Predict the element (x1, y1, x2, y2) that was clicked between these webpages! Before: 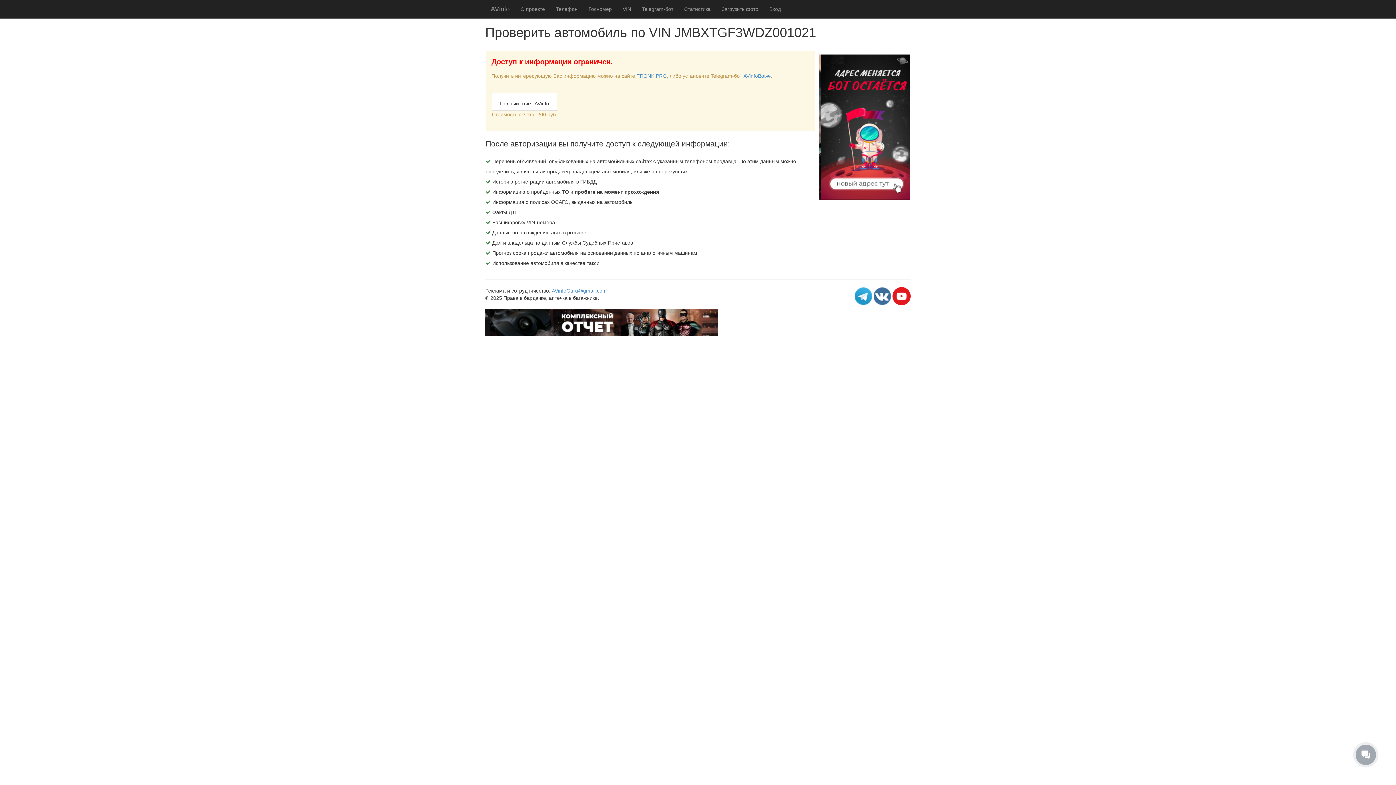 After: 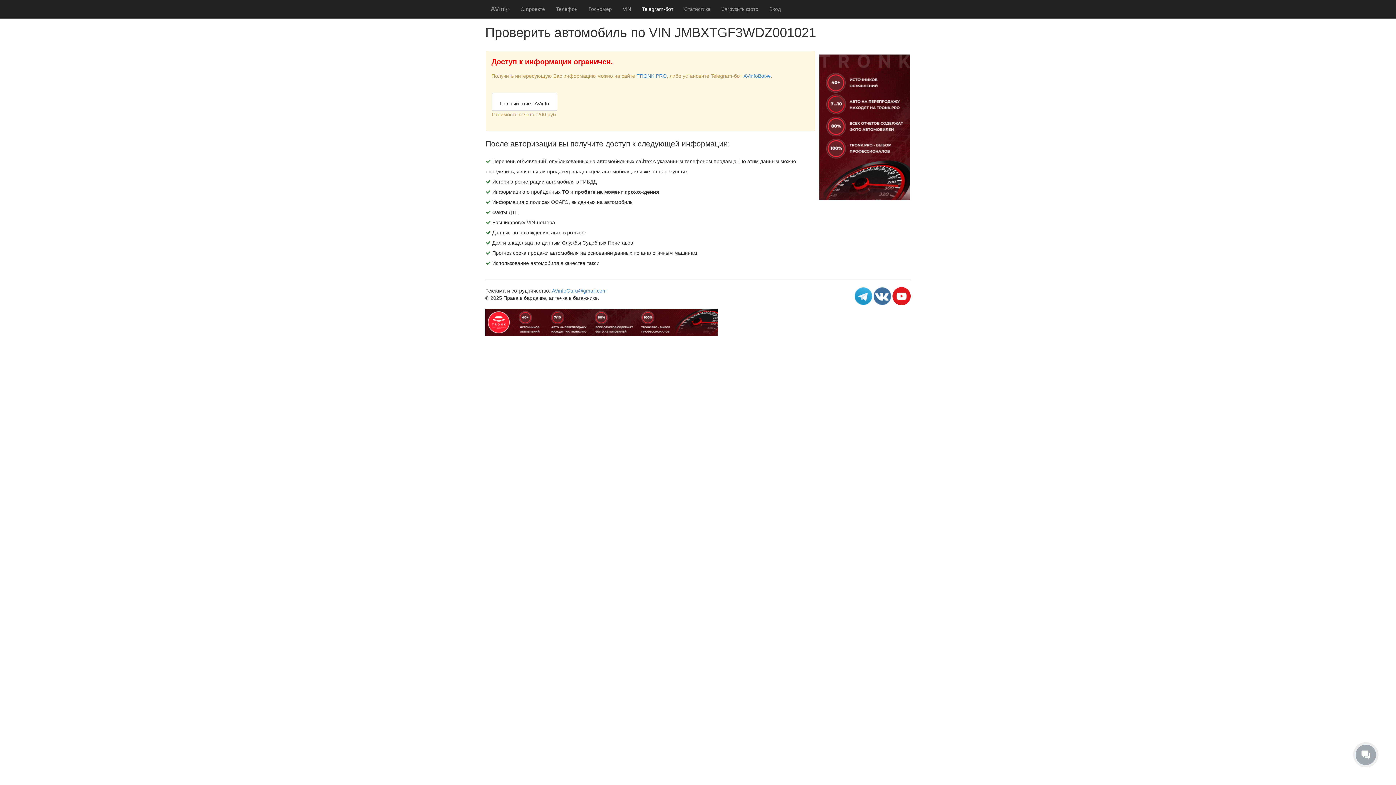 Action: bbox: (636, 0, 678, 18) label: Telegram-бот